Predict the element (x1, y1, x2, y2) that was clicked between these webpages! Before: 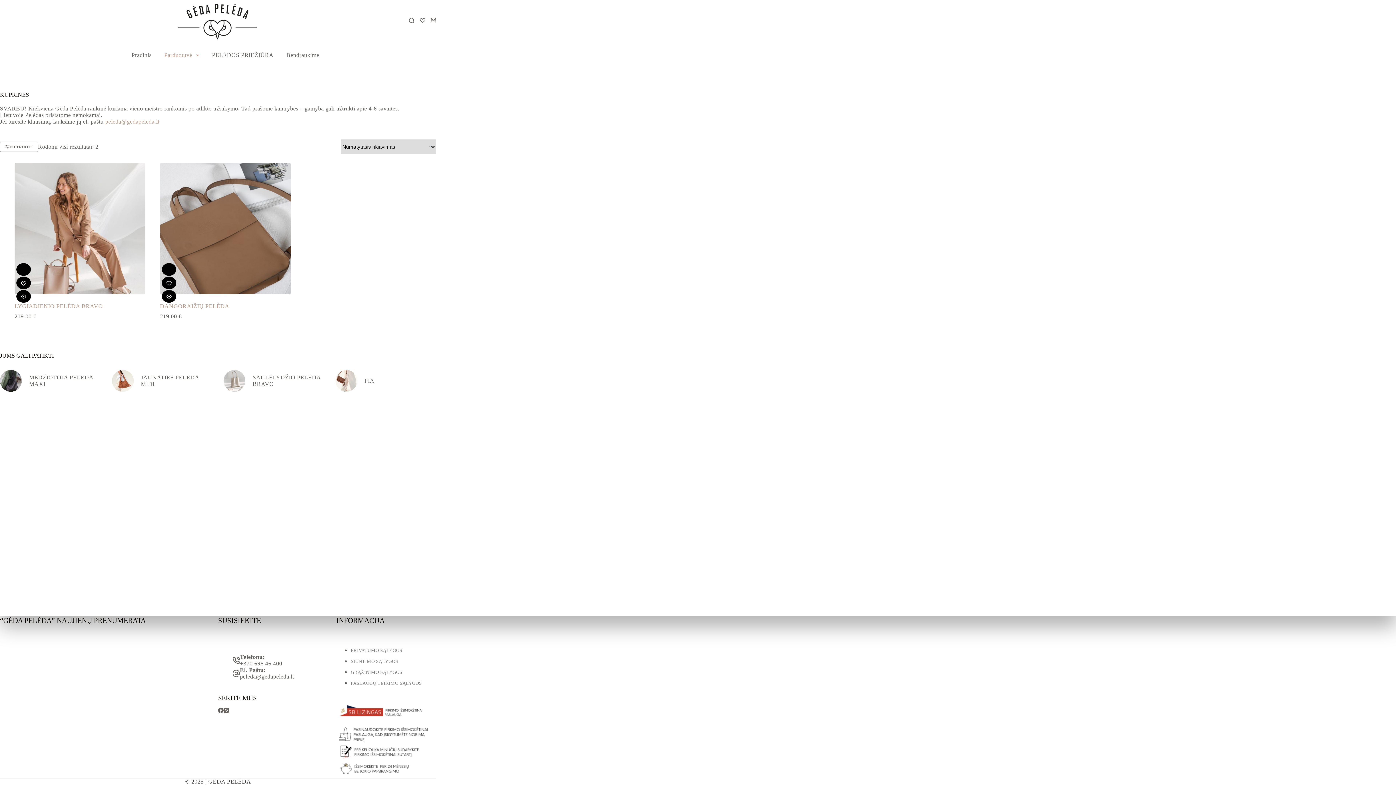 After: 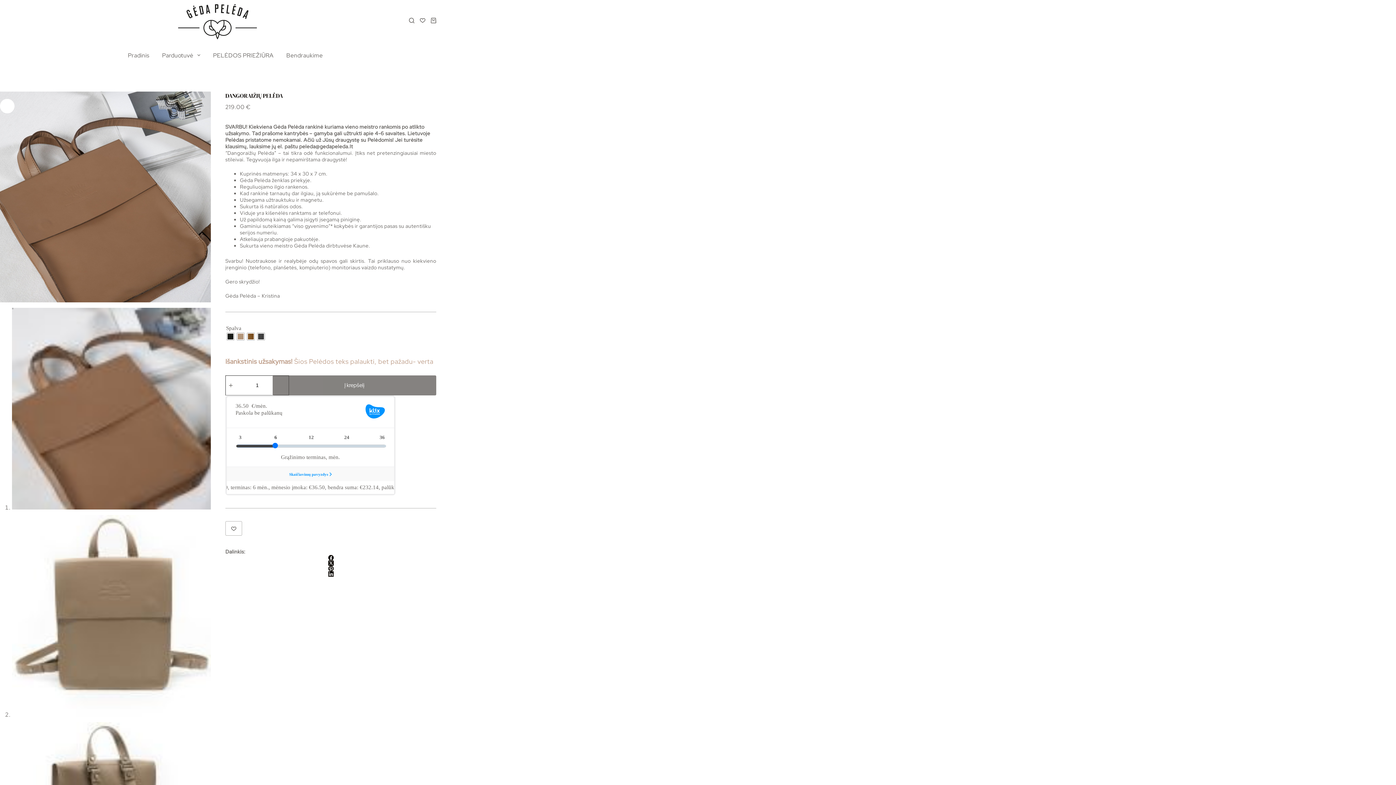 Action: bbox: (161, 263, 176, 276) label: Pasirinkti savybes: “DANGORAIŽIŲ PELĖDA”